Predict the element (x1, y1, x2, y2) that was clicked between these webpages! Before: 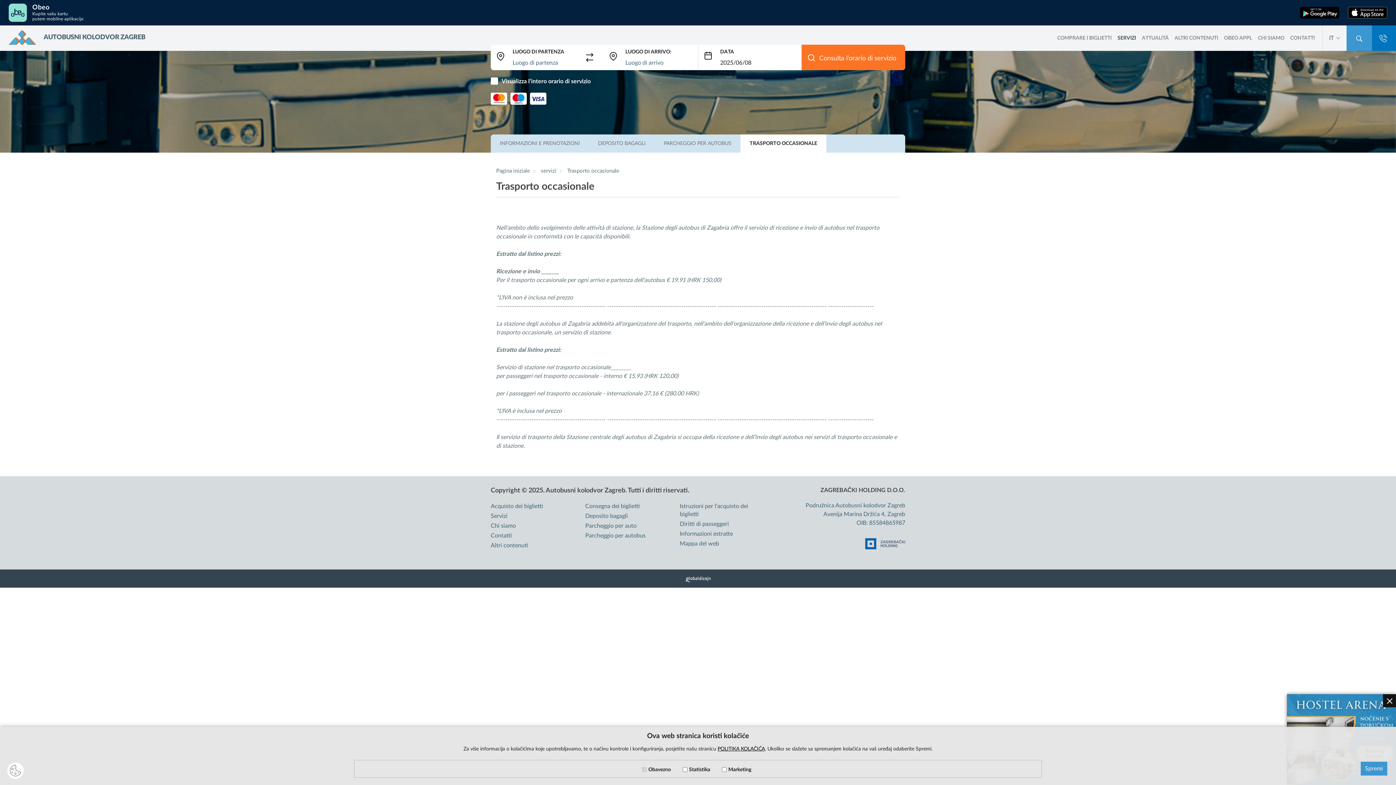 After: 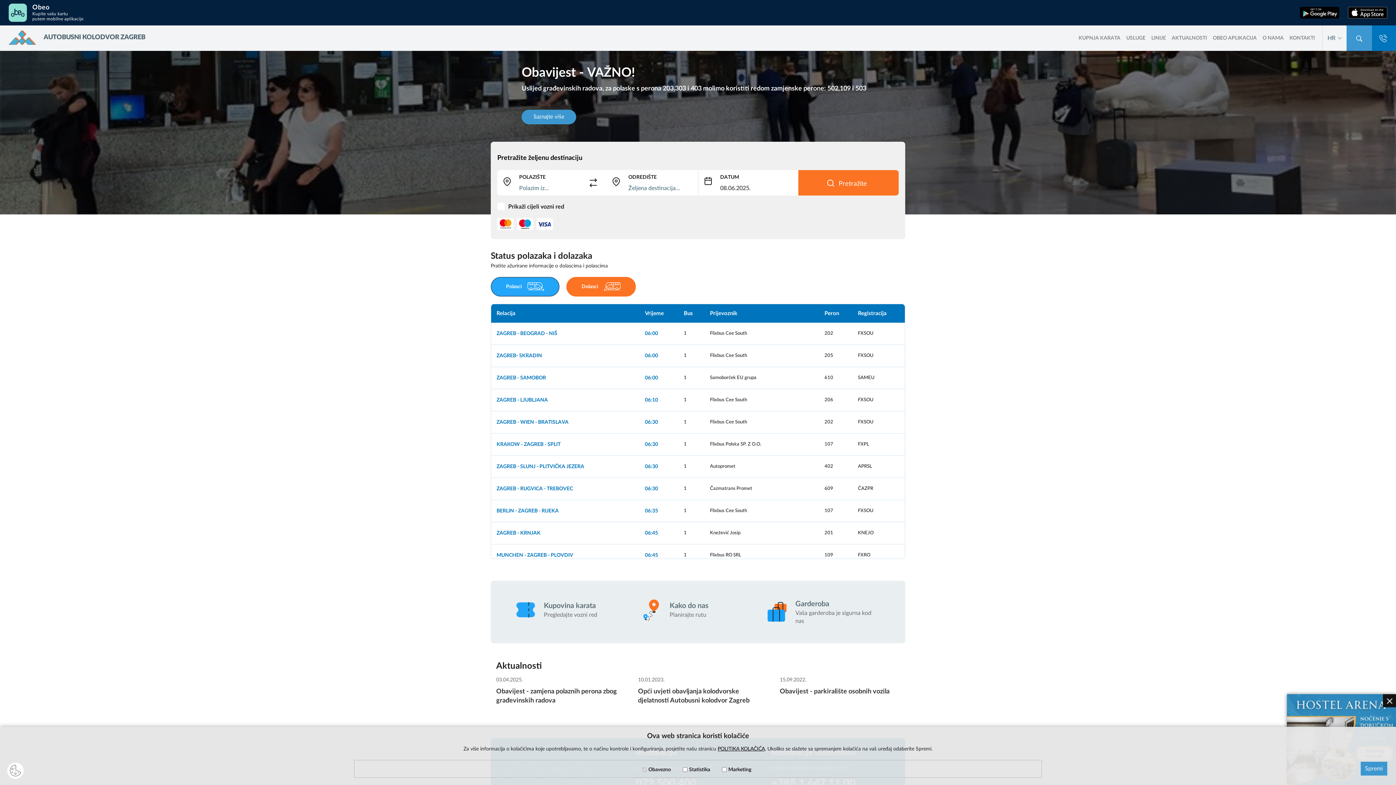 Action: bbox: (496, 168, 530, 173) label: Pagina iniziale